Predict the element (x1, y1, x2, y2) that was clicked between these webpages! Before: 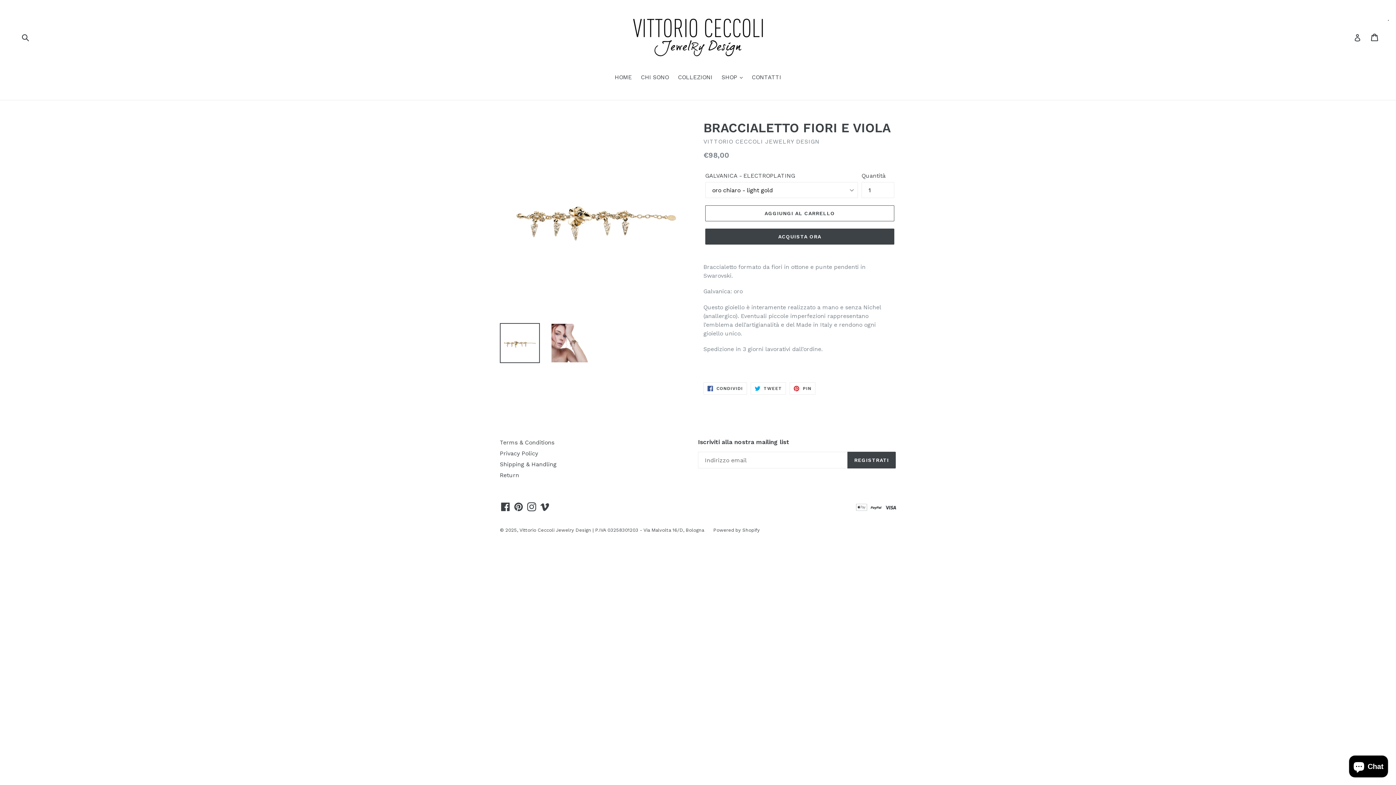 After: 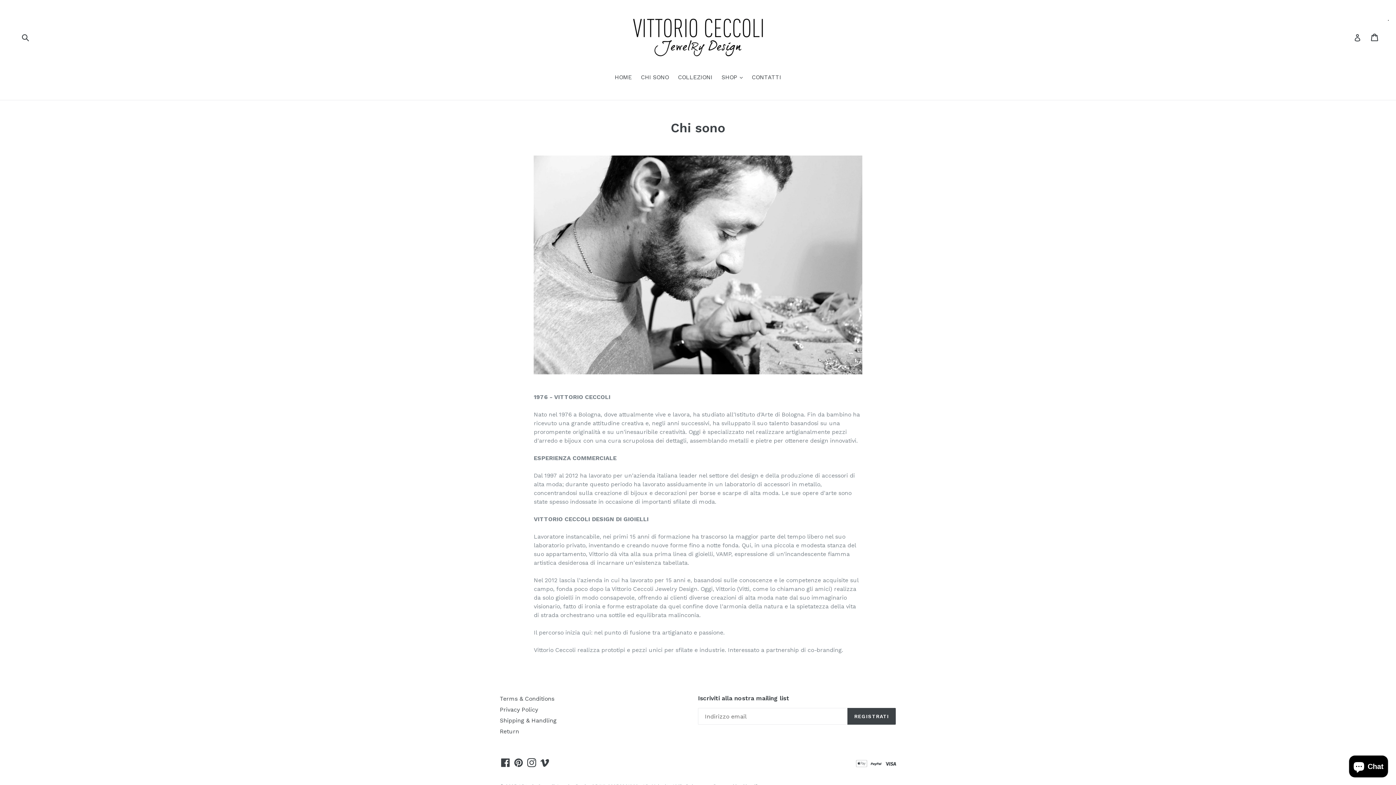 Action: bbox: (637, 73, 672, 82) label: CHI SONO